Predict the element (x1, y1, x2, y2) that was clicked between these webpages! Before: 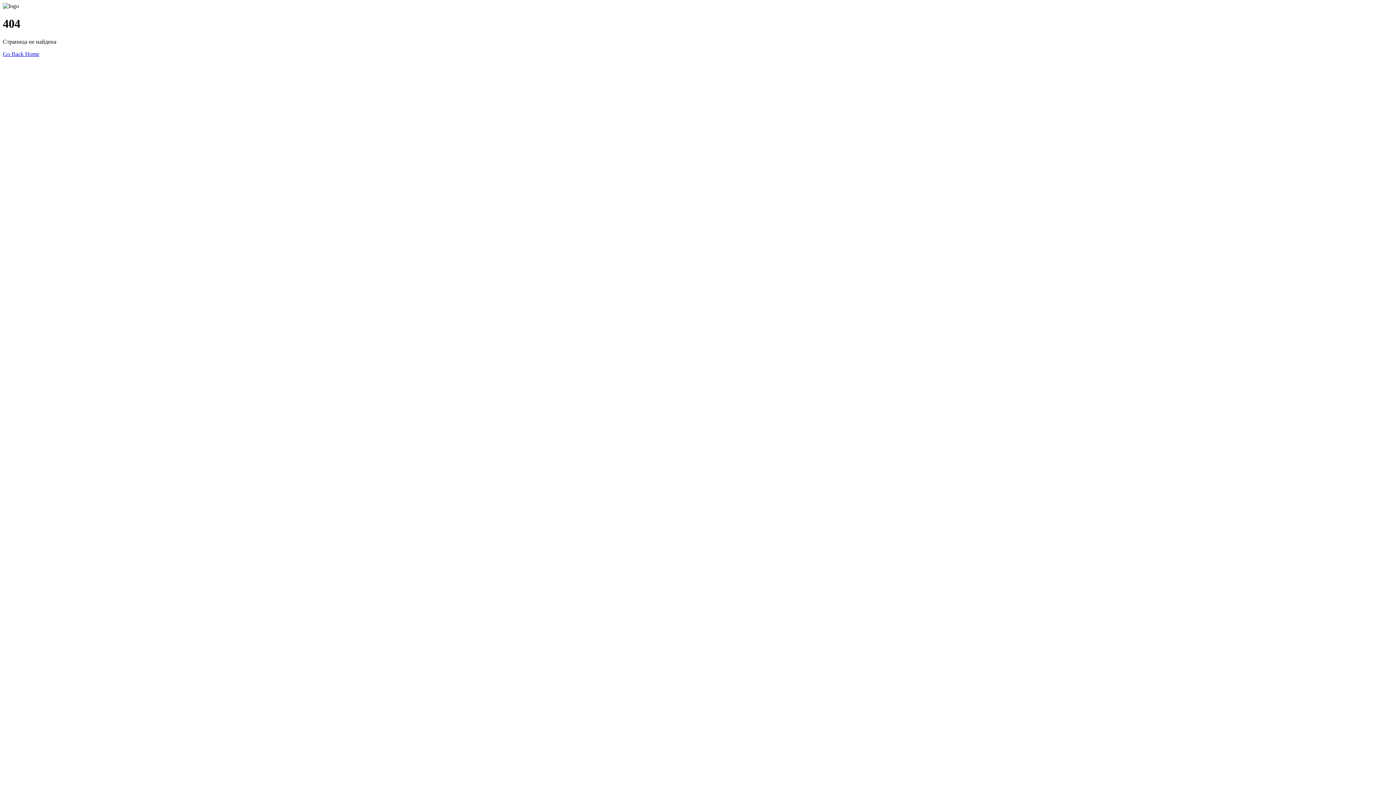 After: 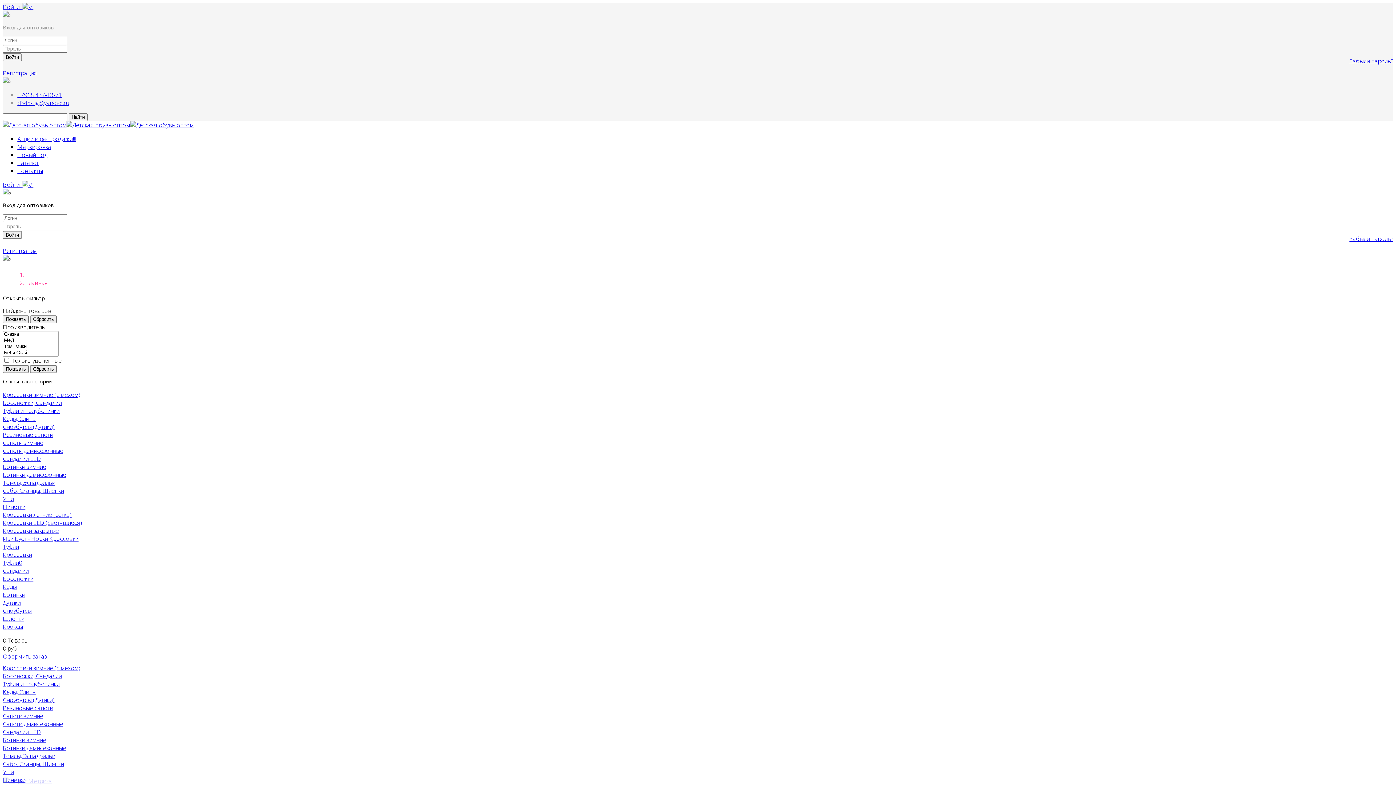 Action: bbox: (2, 50, 39, 57) label: Go Back Home